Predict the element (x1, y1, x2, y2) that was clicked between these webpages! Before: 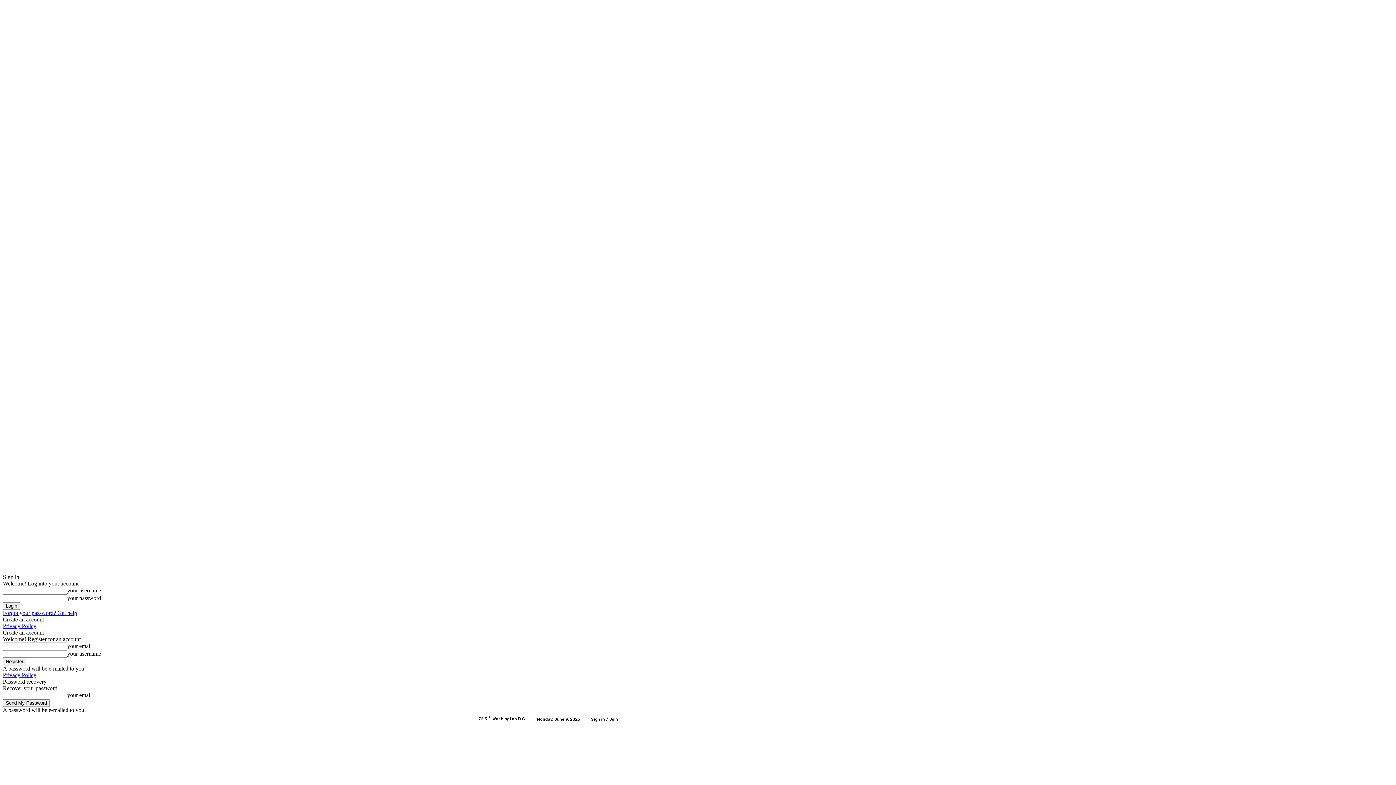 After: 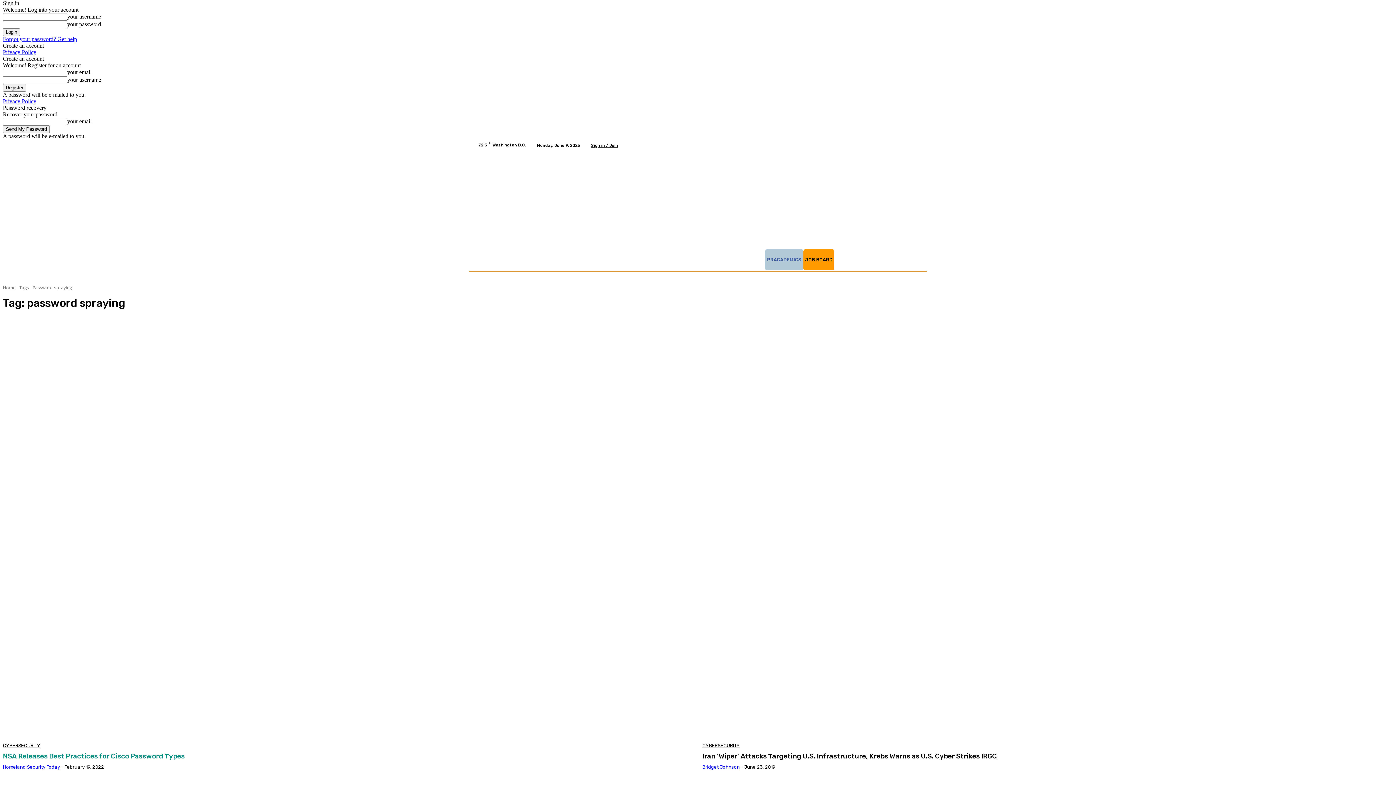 Action: bbox: (591, 717, 618, 721) label: Sign in / Join